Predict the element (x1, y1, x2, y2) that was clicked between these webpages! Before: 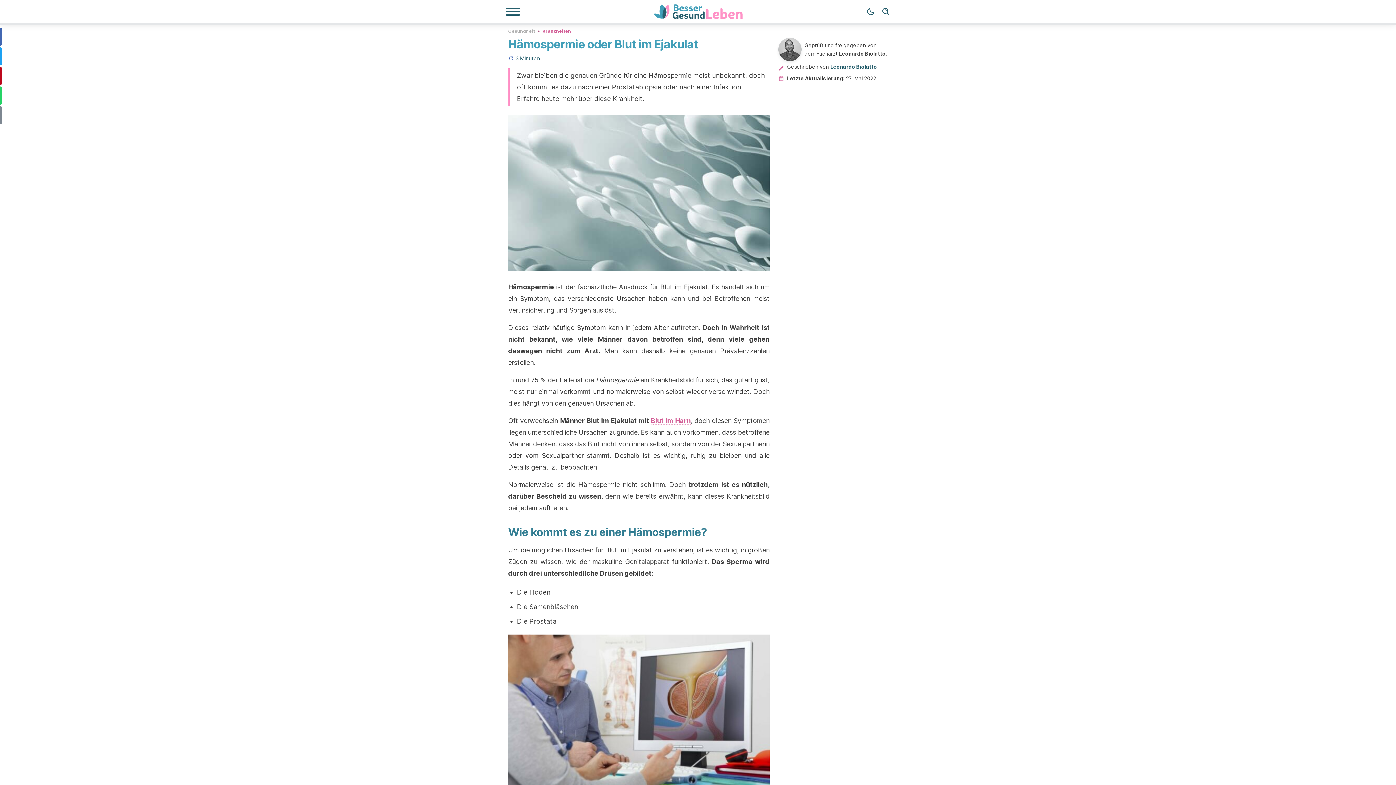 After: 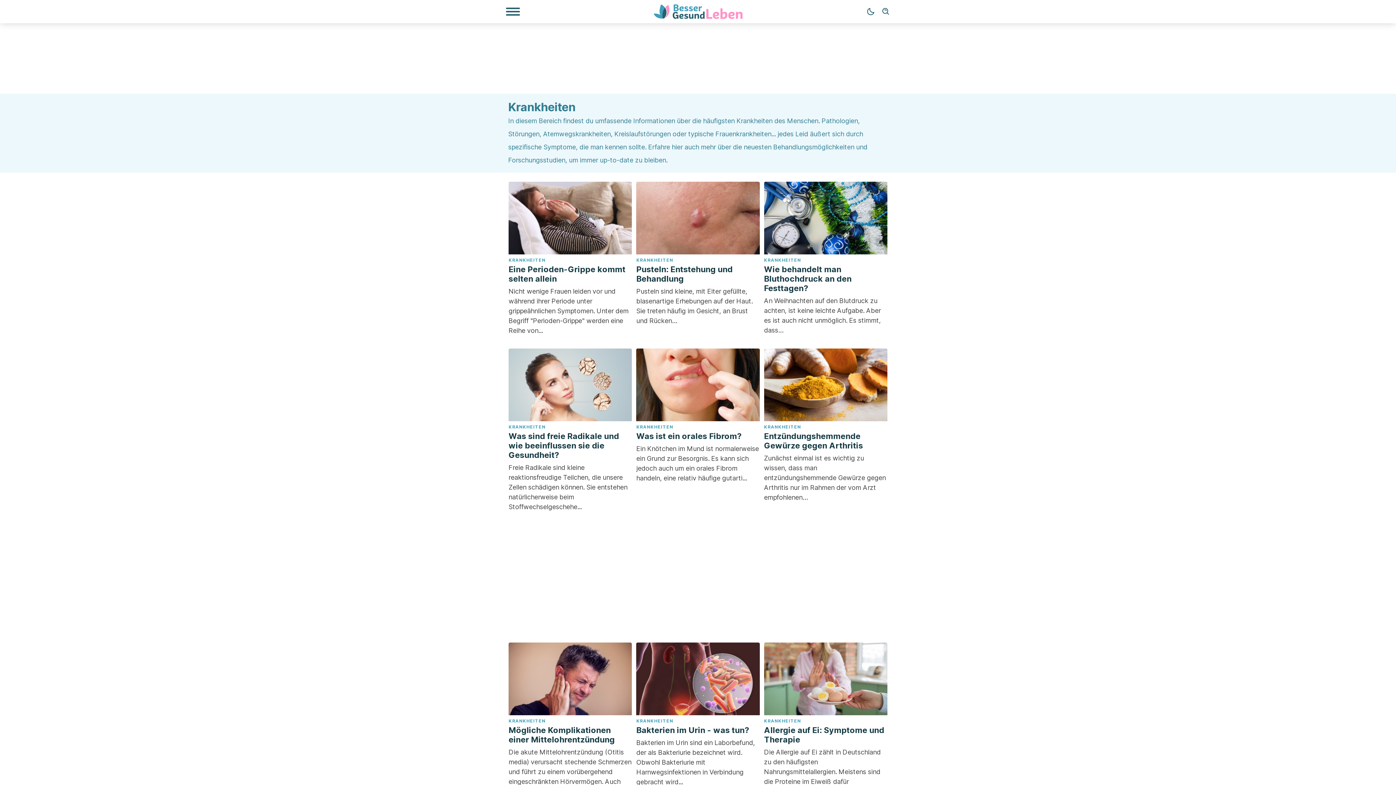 Action: bbox: (542, 27, 571, 33) label: Krankheiten